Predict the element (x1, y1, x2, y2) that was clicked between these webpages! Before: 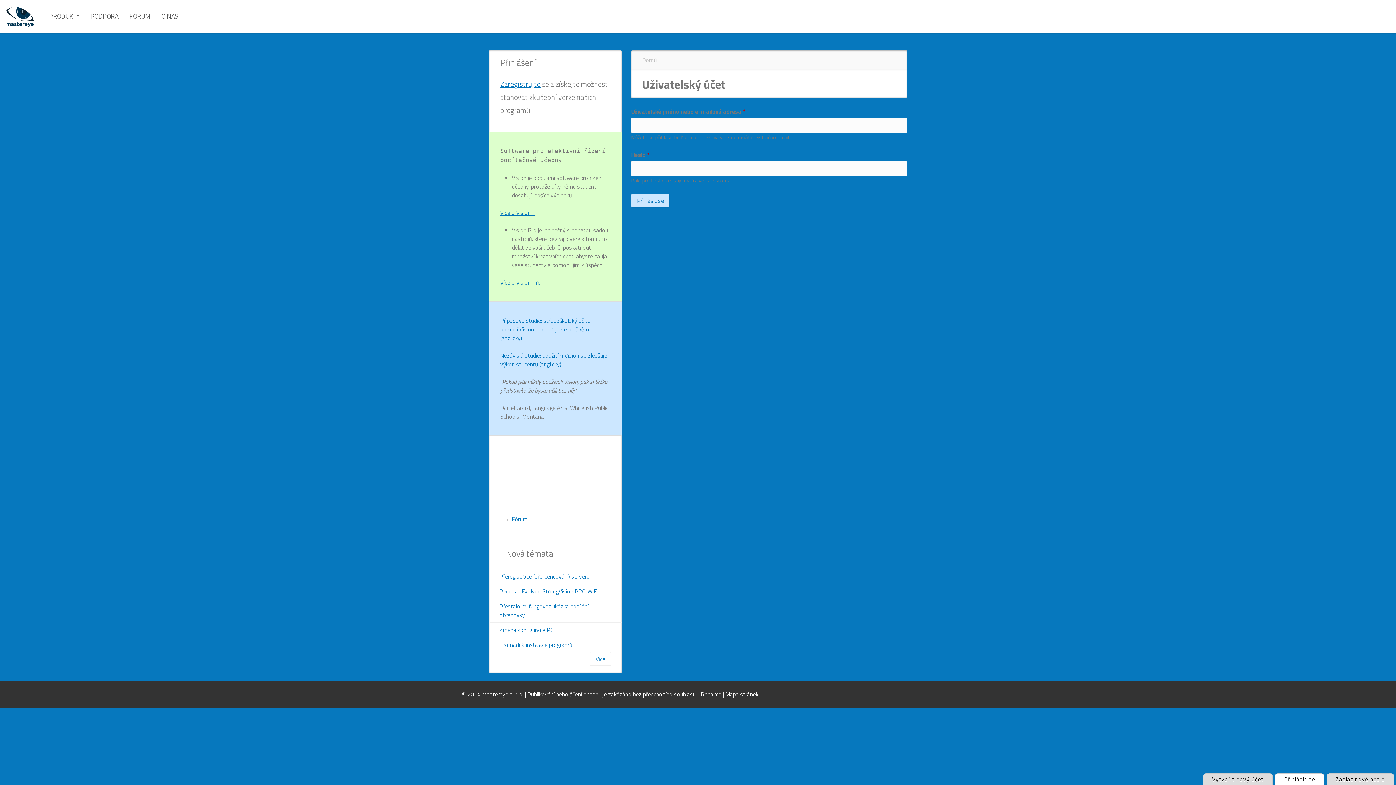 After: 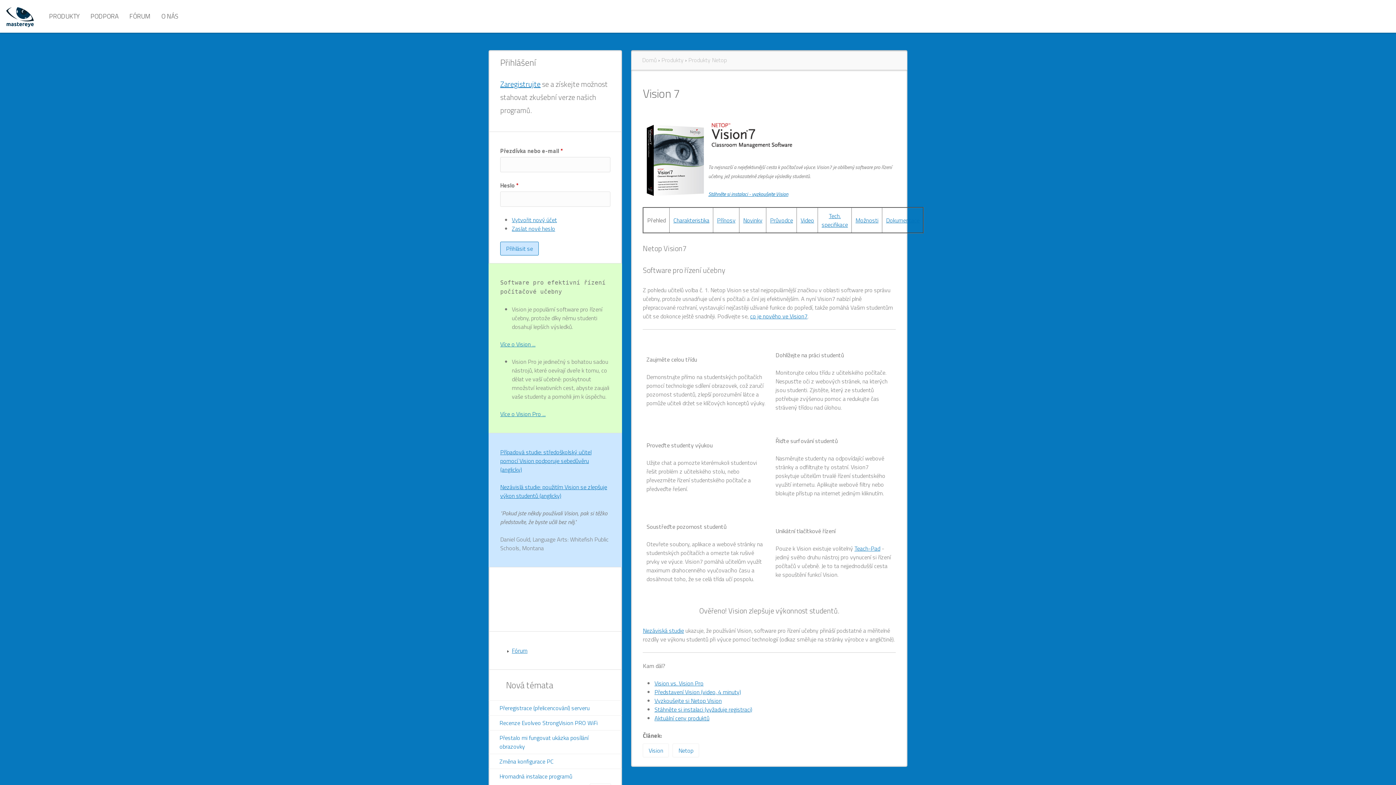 Action: label: Více o Vision ... bbox: (500, 208, 535, 217)